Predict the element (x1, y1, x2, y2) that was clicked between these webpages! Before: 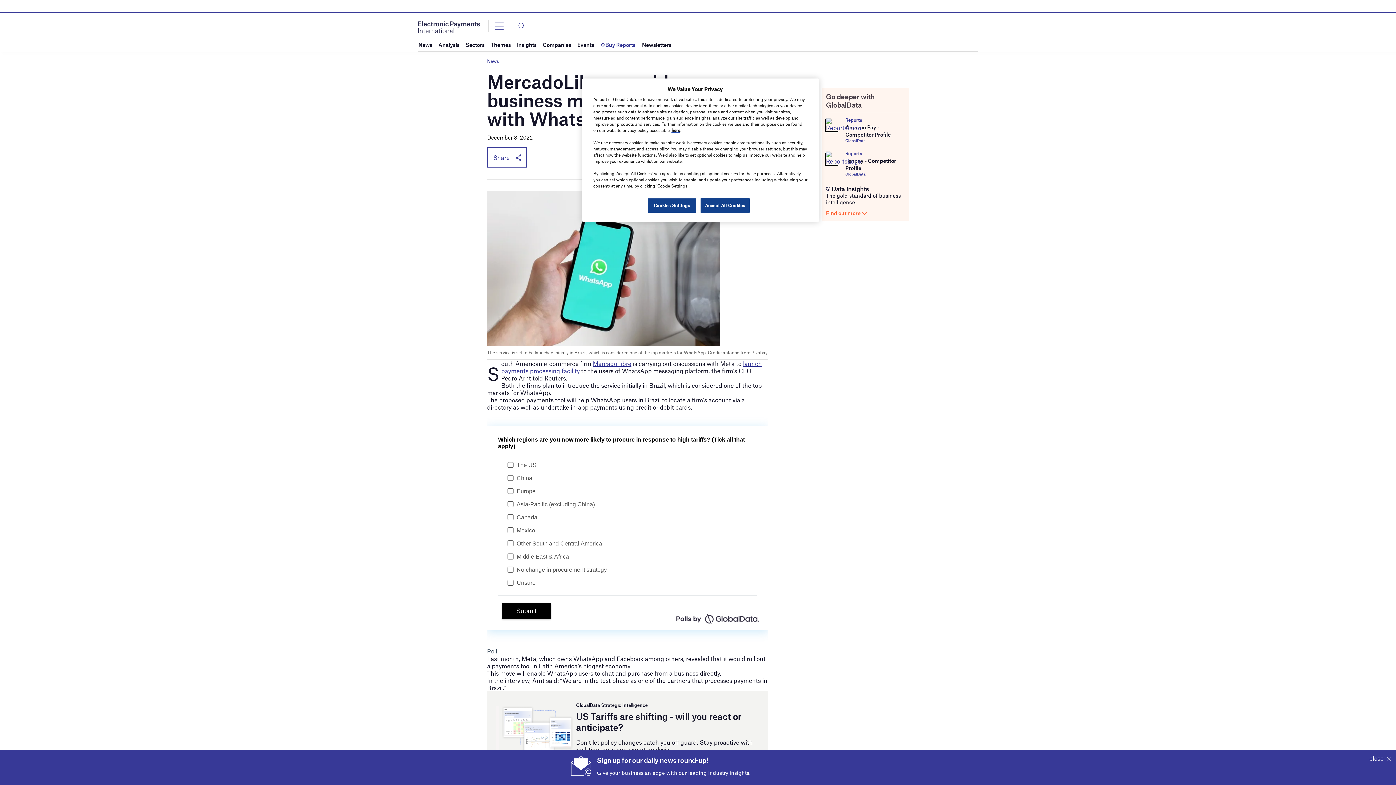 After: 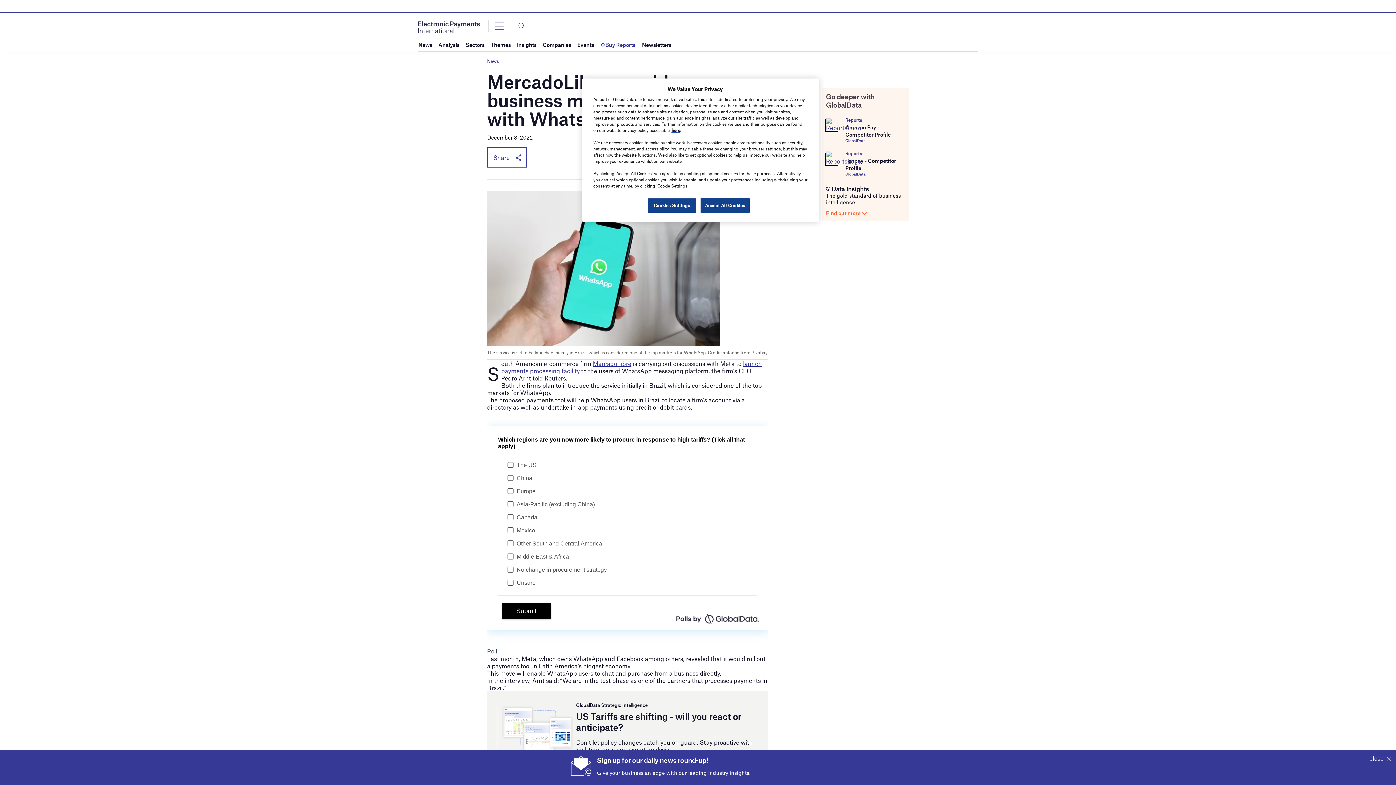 Action: bbox: (826, 209, 867, 216) label: Find out more 